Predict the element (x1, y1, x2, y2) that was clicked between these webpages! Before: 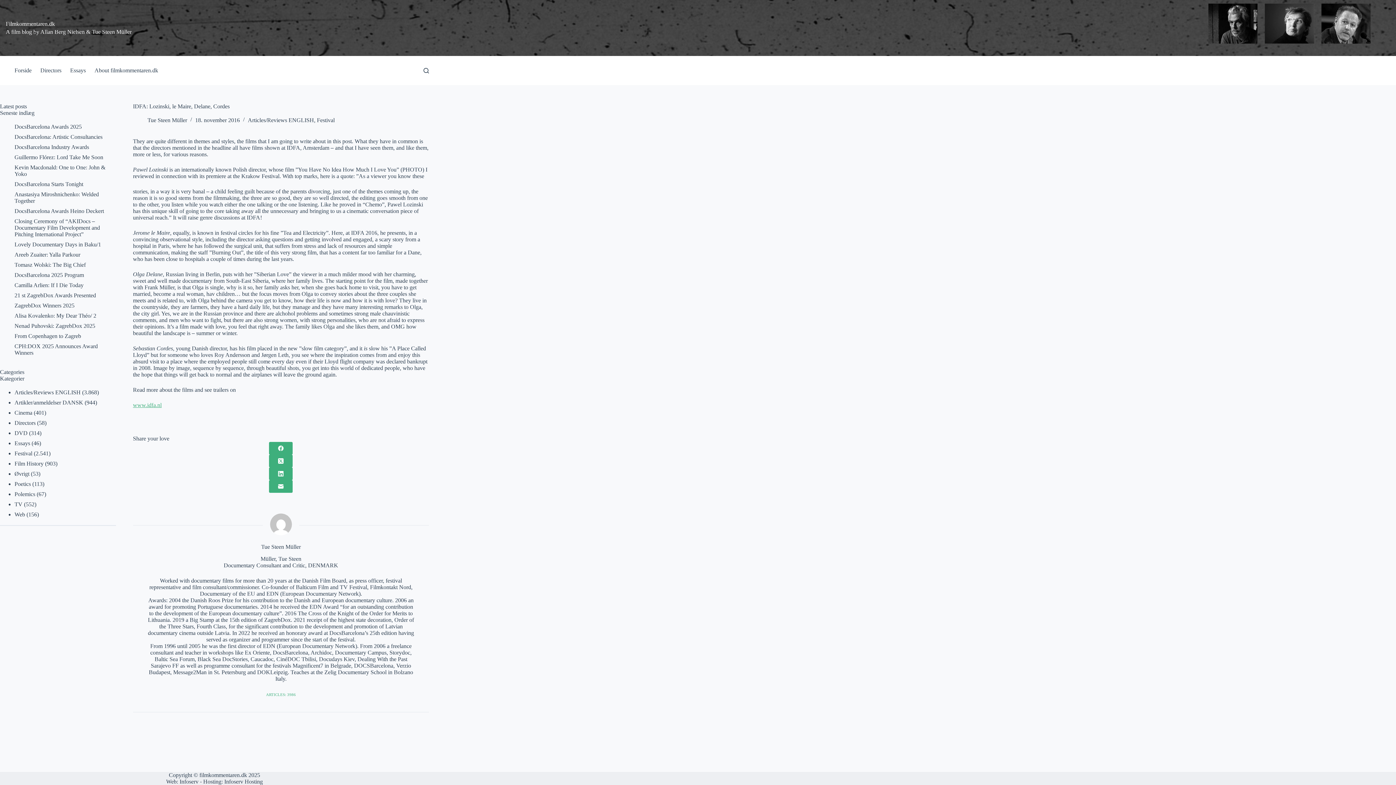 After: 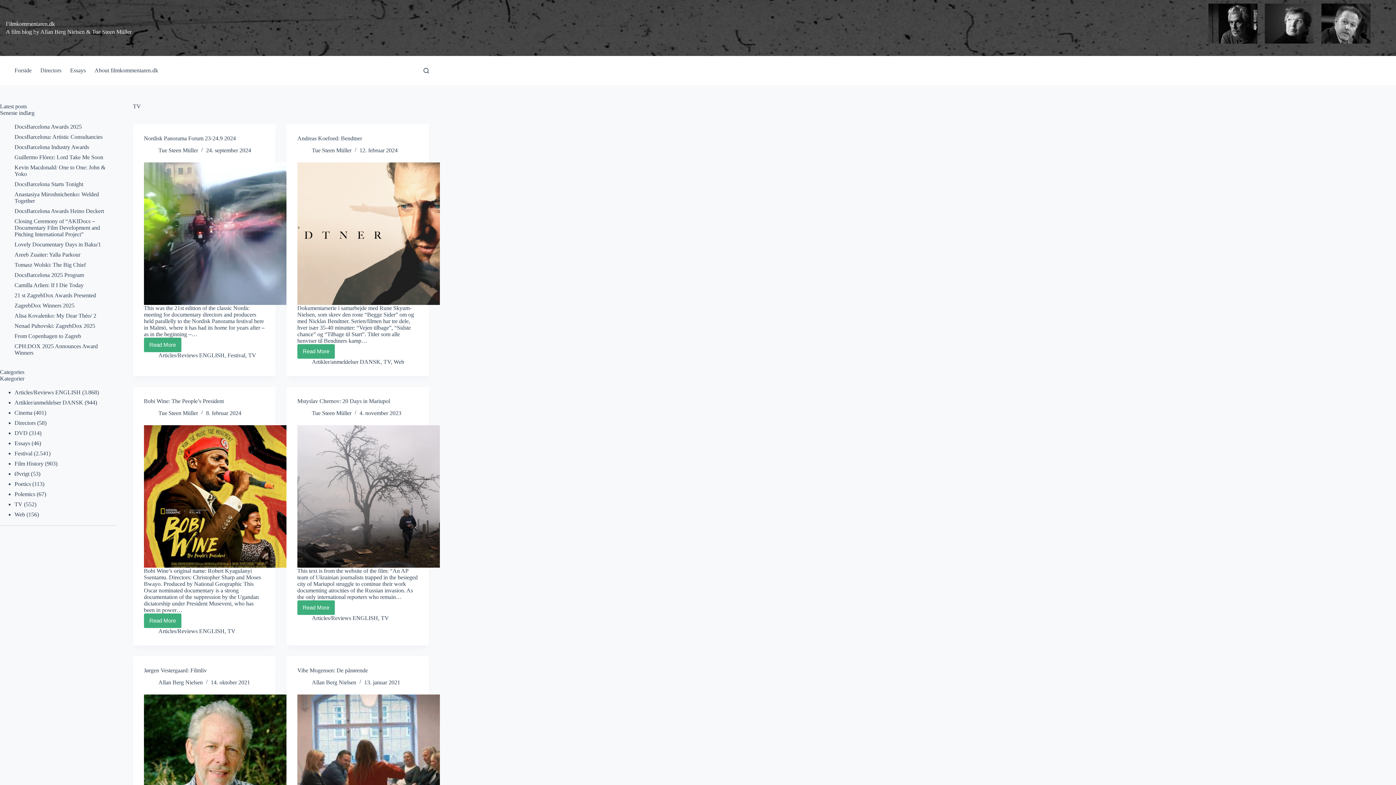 Action: label: TV bbox: (14, 501, 22, 507)